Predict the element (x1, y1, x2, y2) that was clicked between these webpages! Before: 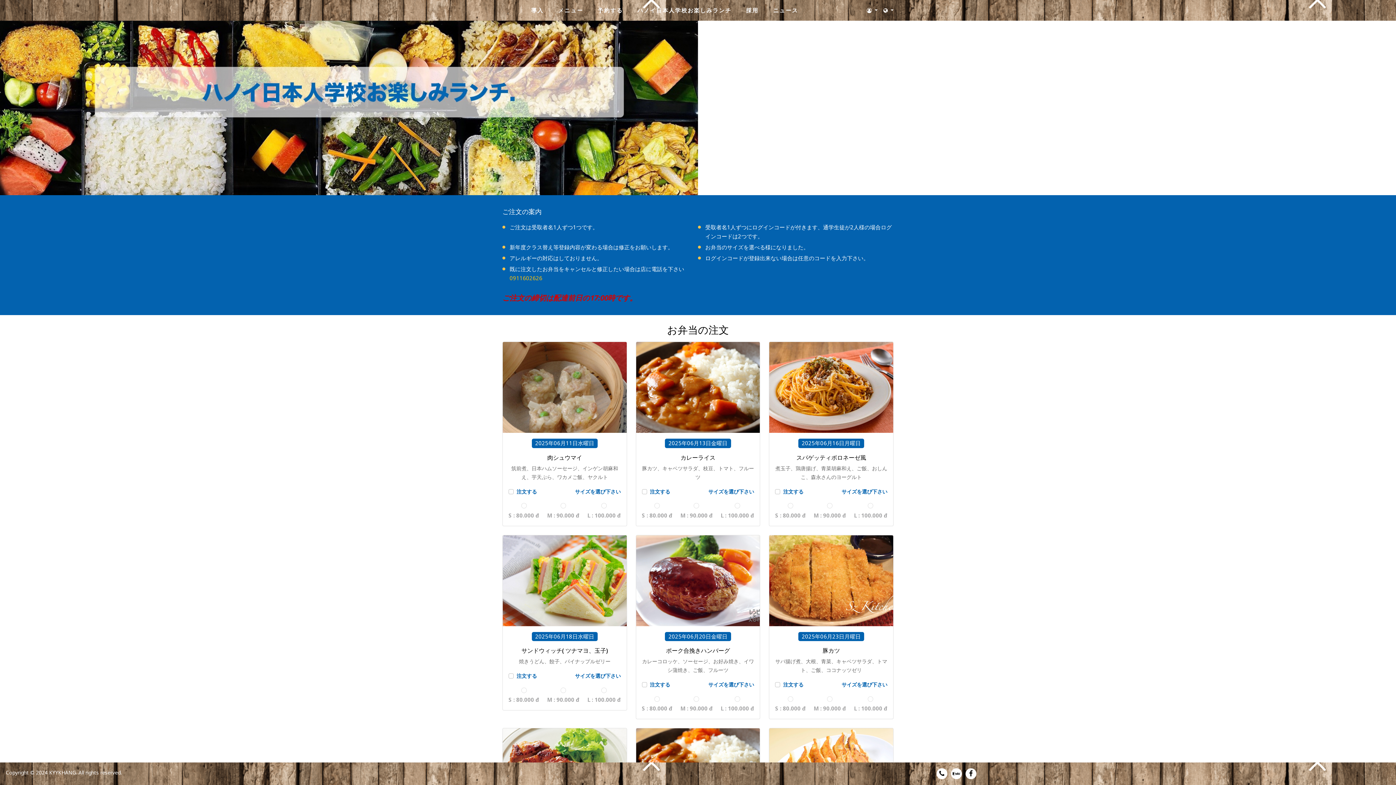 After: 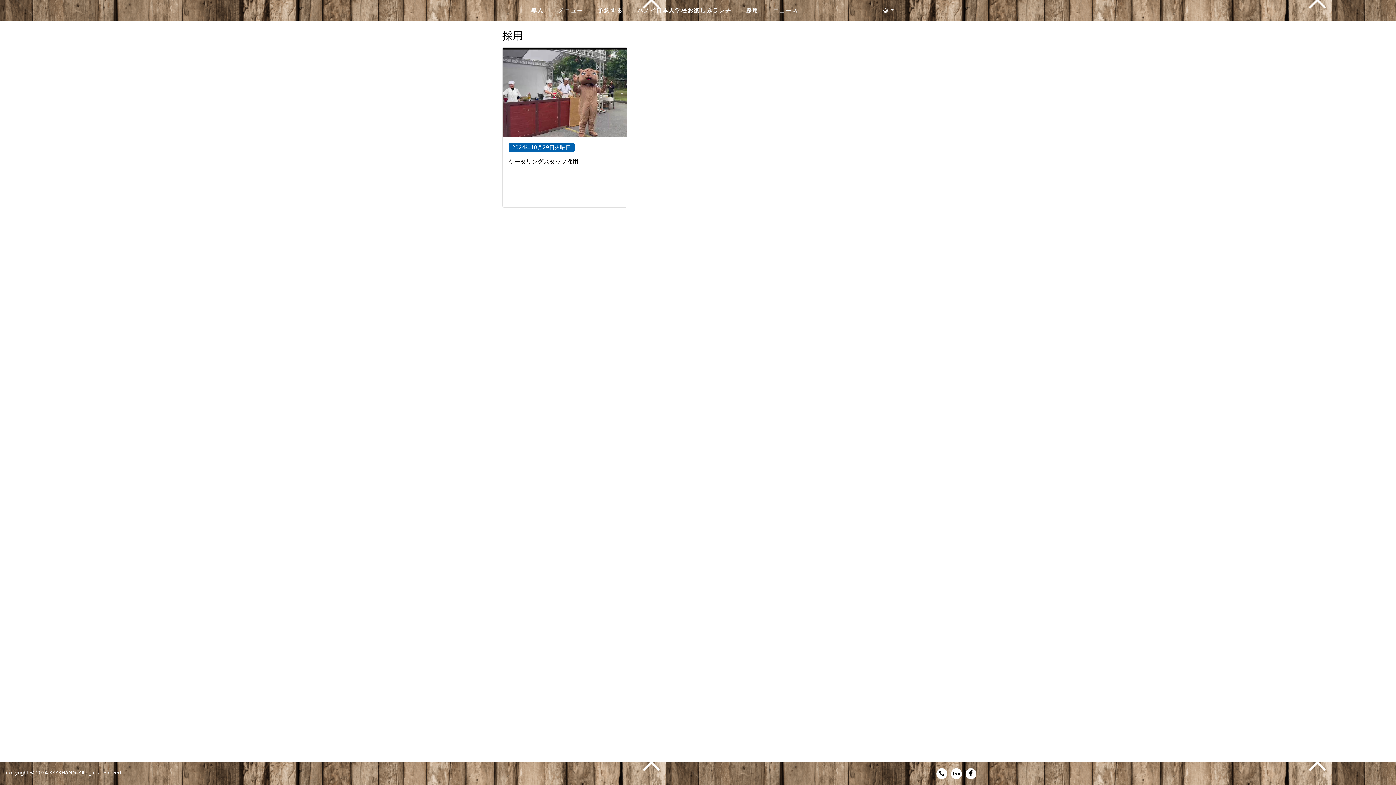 Action: label: 採用 bbox: (746, 5, 758, 14)